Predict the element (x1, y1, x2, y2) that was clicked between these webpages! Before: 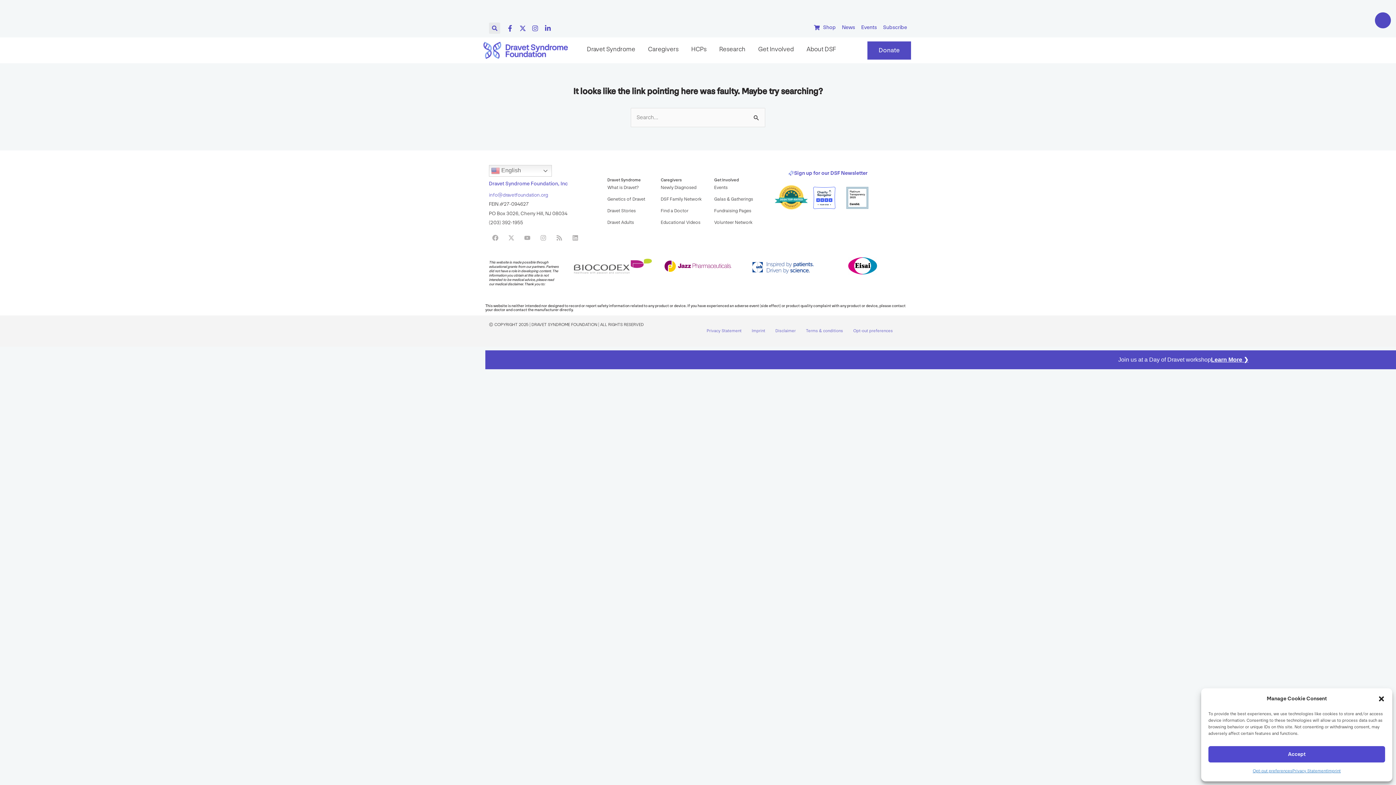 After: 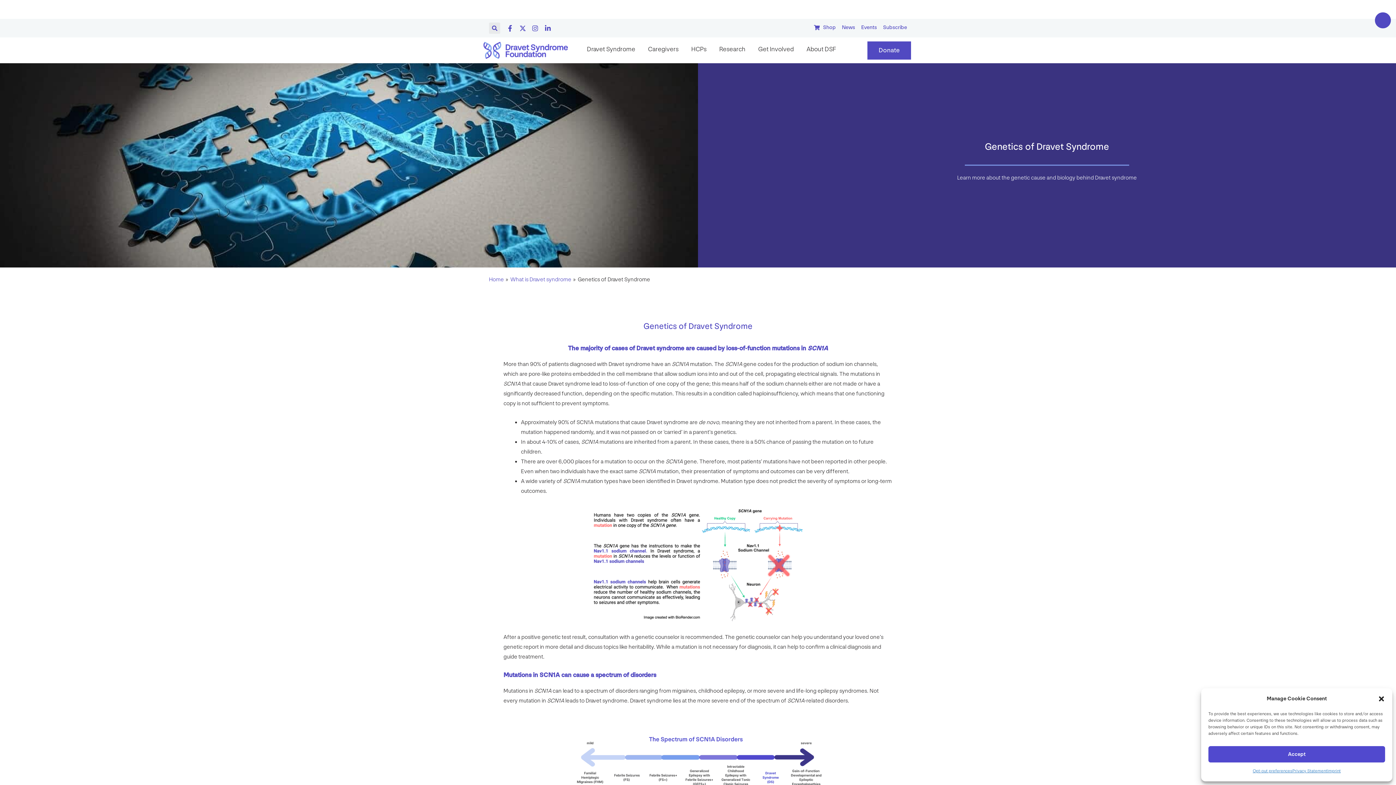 Action: label: Genetics of Dravet bbox: (607, 194, 653, 204)